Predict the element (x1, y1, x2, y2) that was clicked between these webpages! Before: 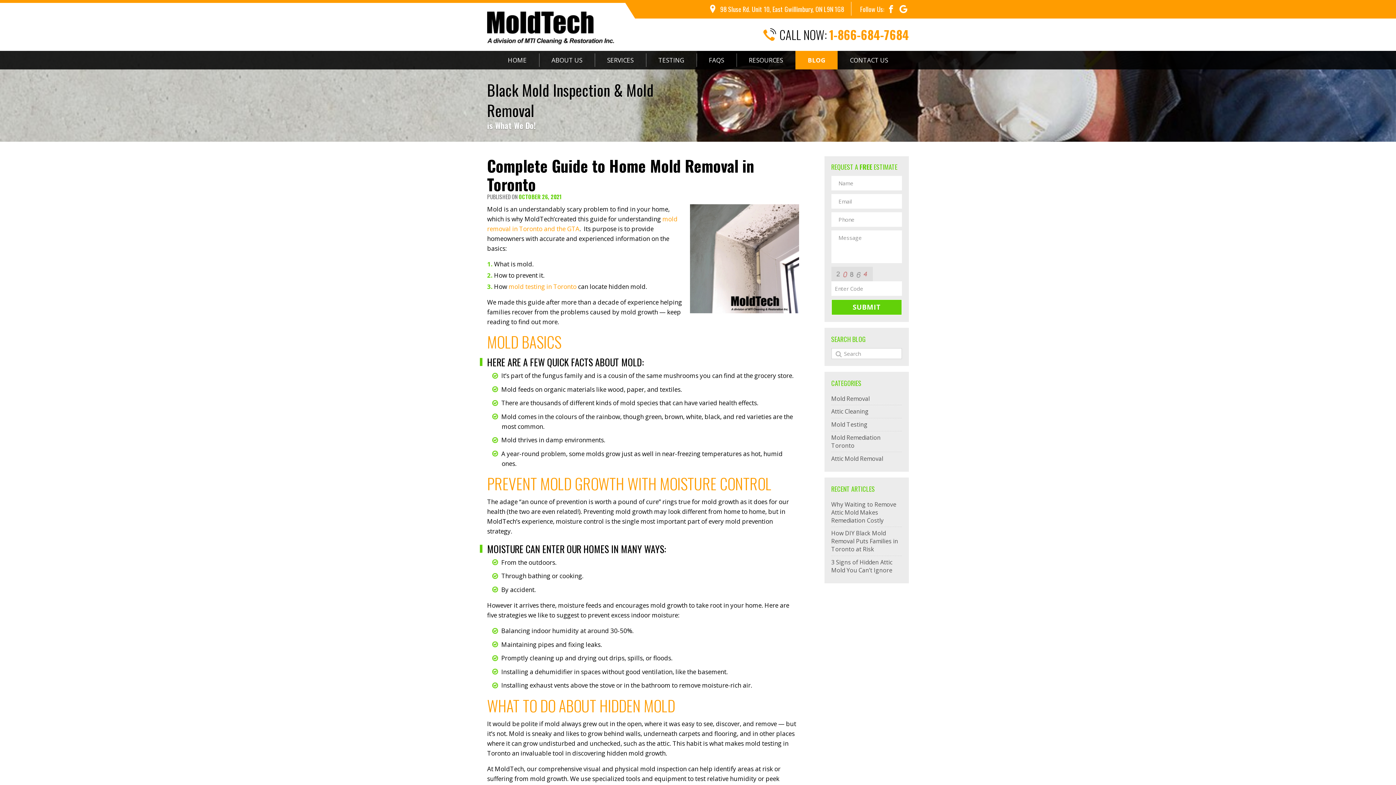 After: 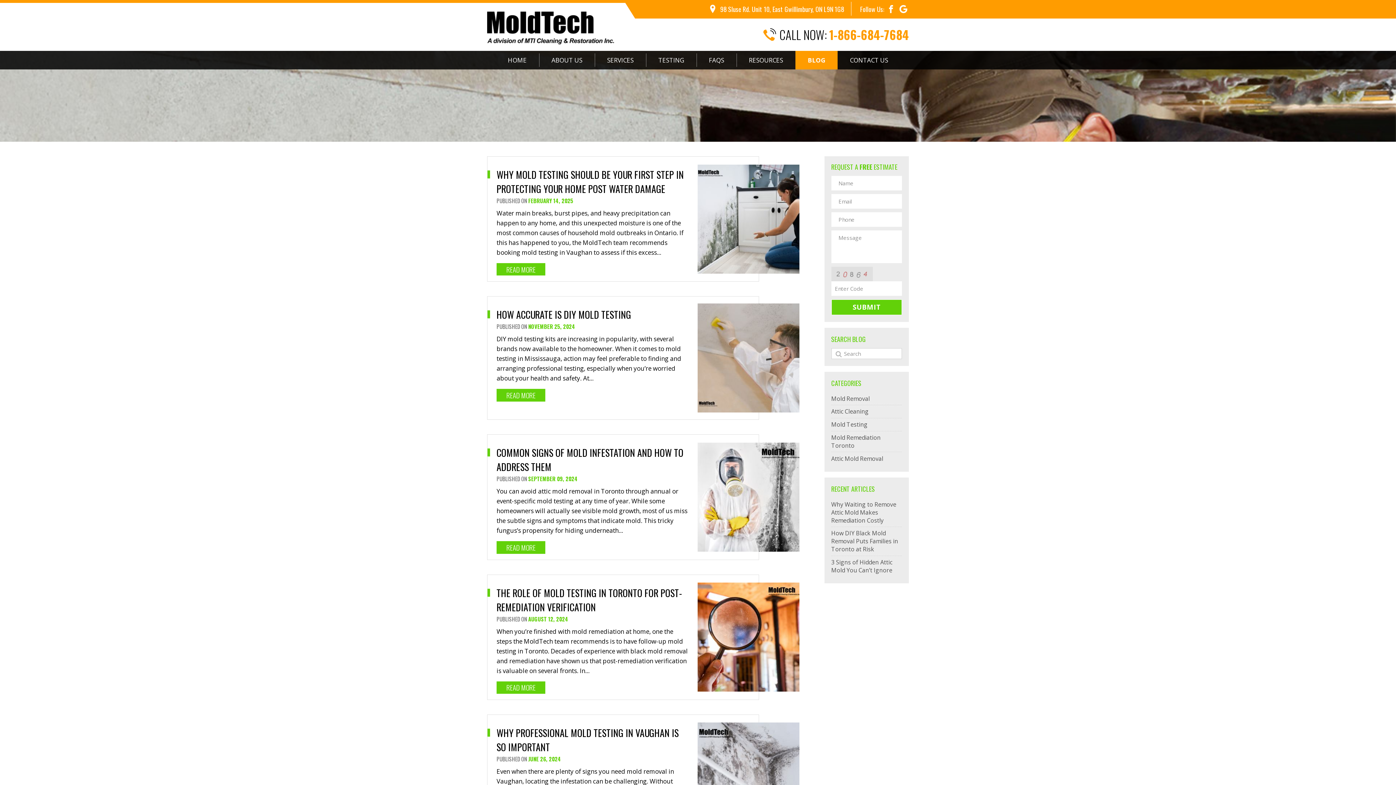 Action: label: Mold Testing bbox: (831, 418, 902, 431)